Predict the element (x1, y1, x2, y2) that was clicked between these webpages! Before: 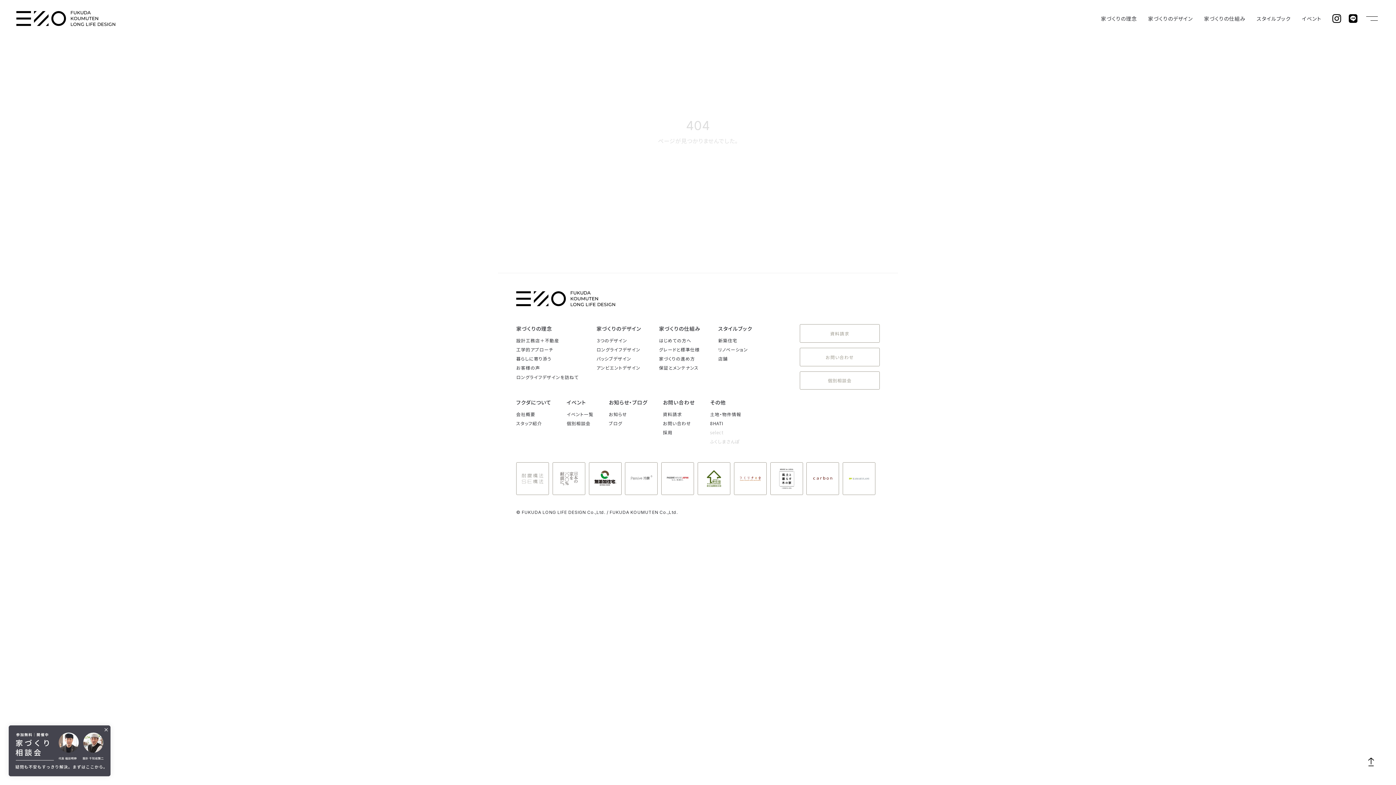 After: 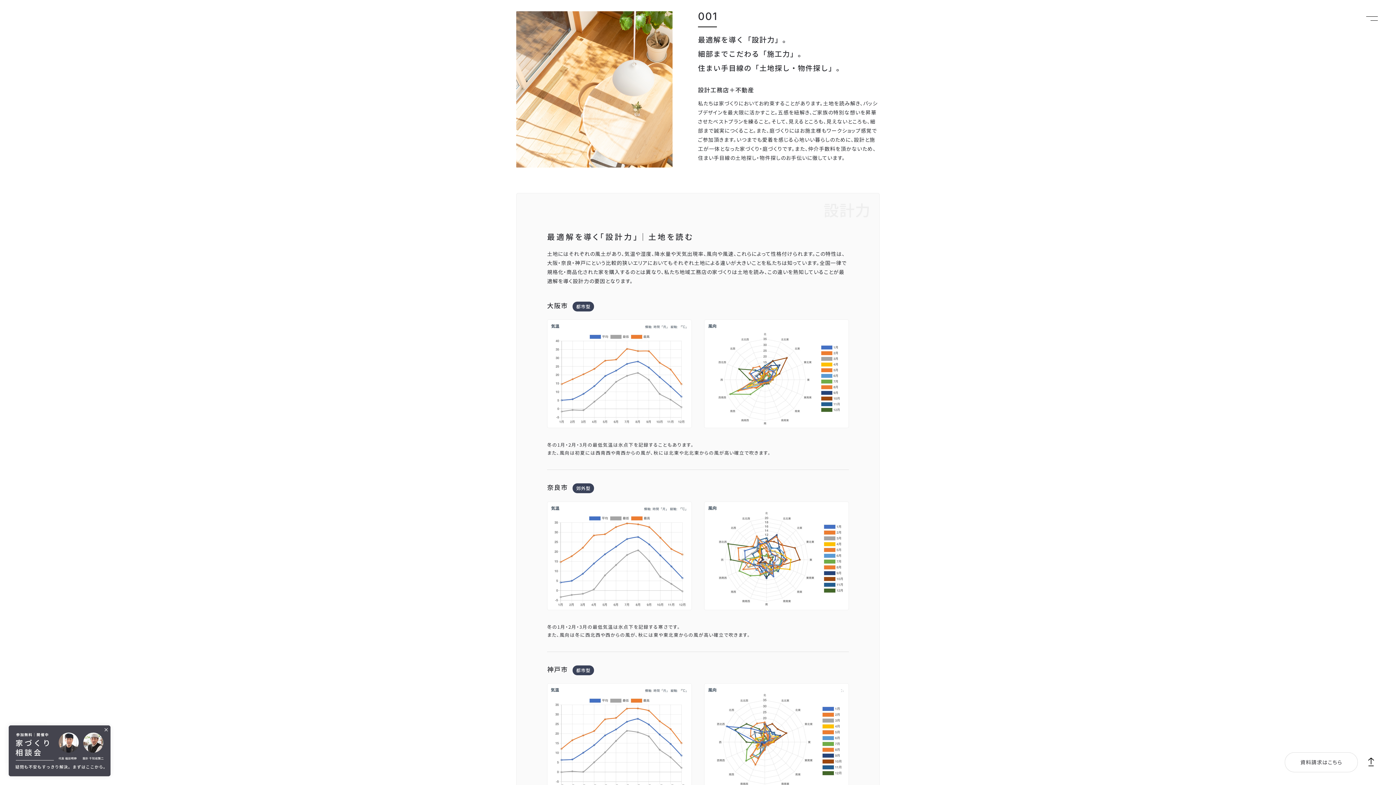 Action: bbox: (516, 337, 559, 343) label: 設計工務店＋不動産